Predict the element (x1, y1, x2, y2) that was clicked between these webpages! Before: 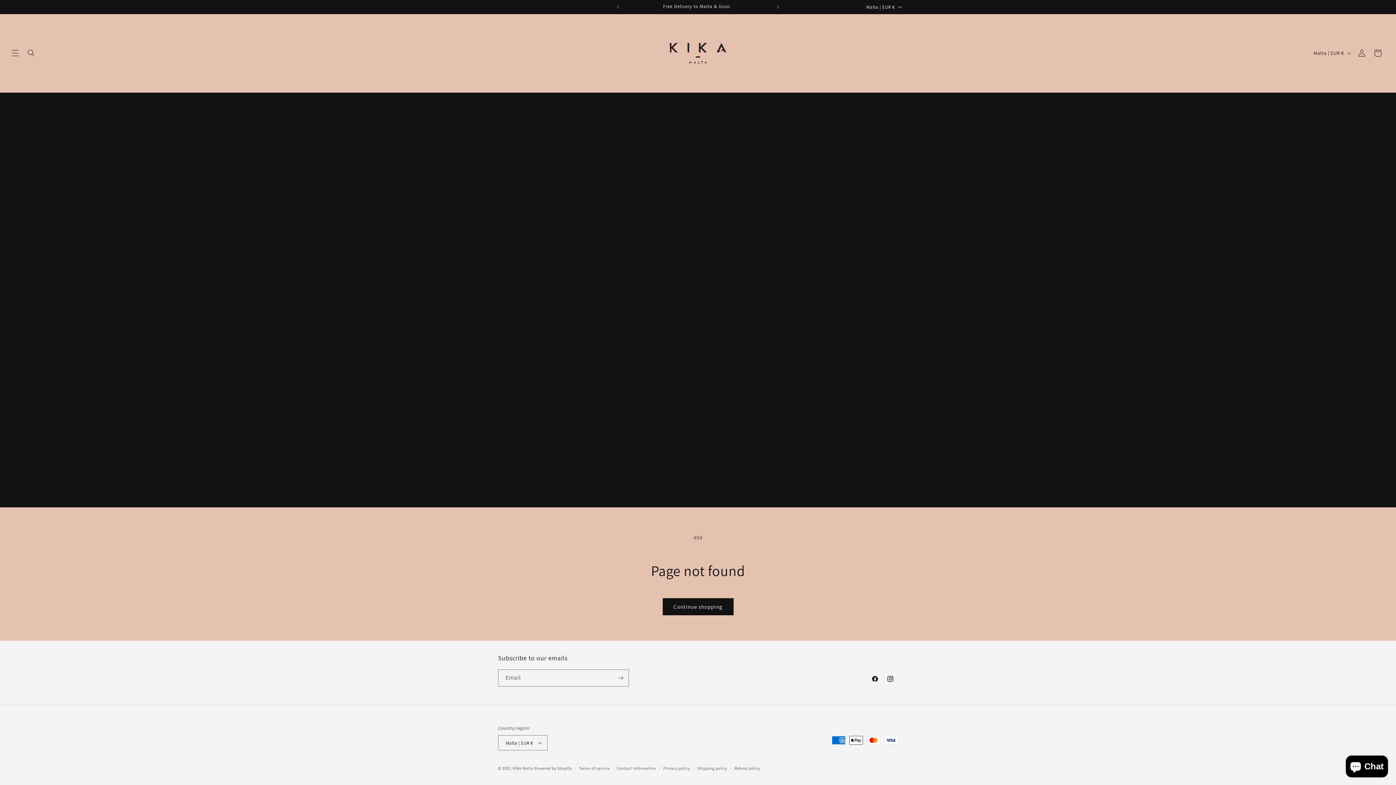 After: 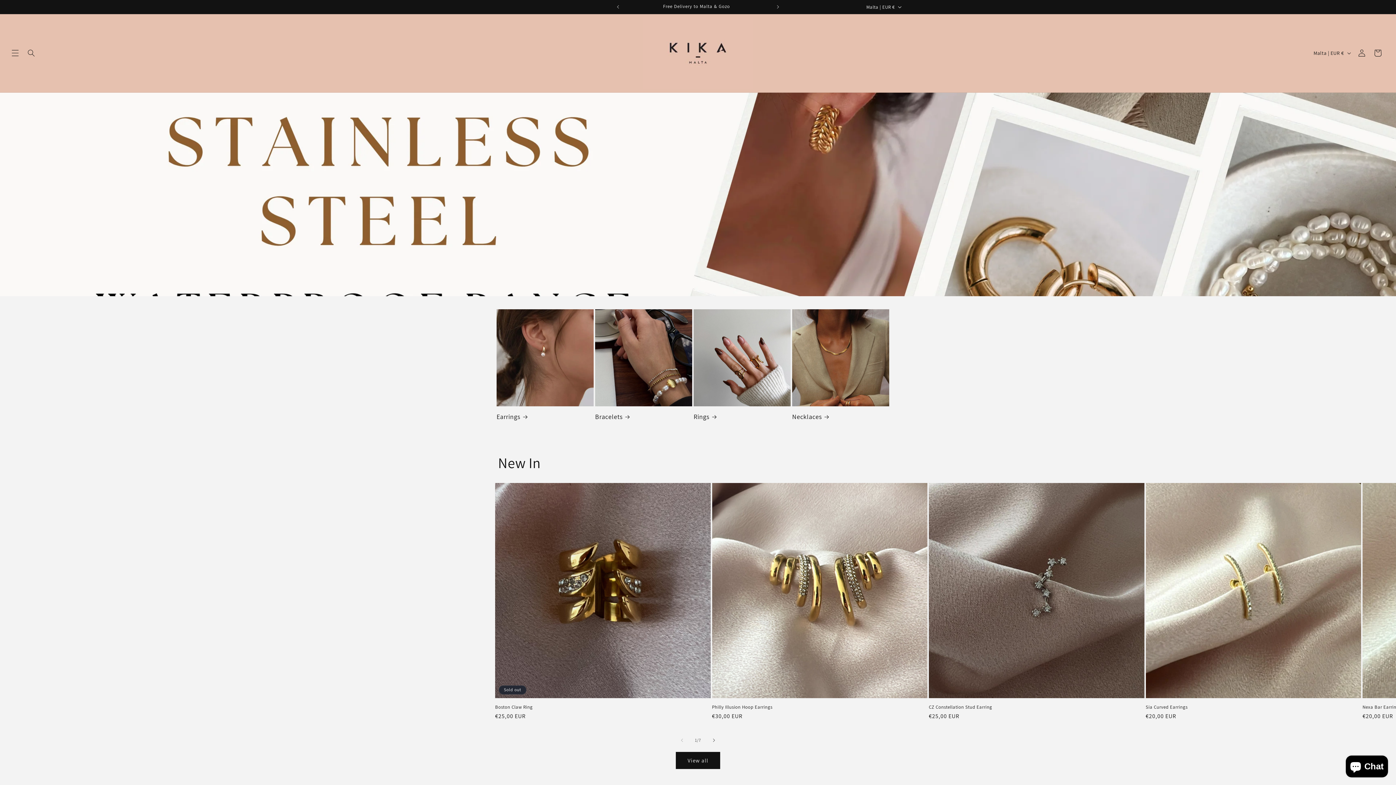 Action: bbox: (512, 766, 533, 771) label: KIKA Malta